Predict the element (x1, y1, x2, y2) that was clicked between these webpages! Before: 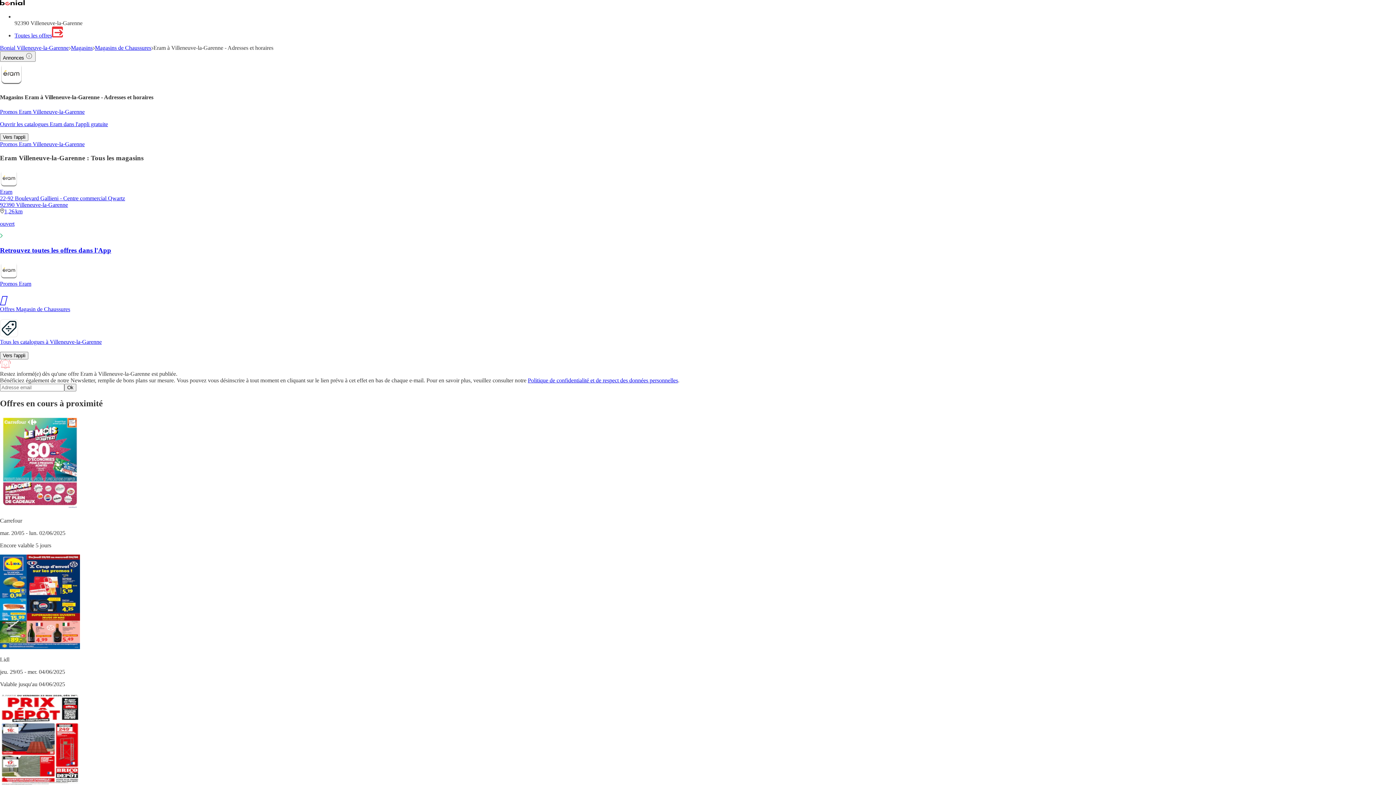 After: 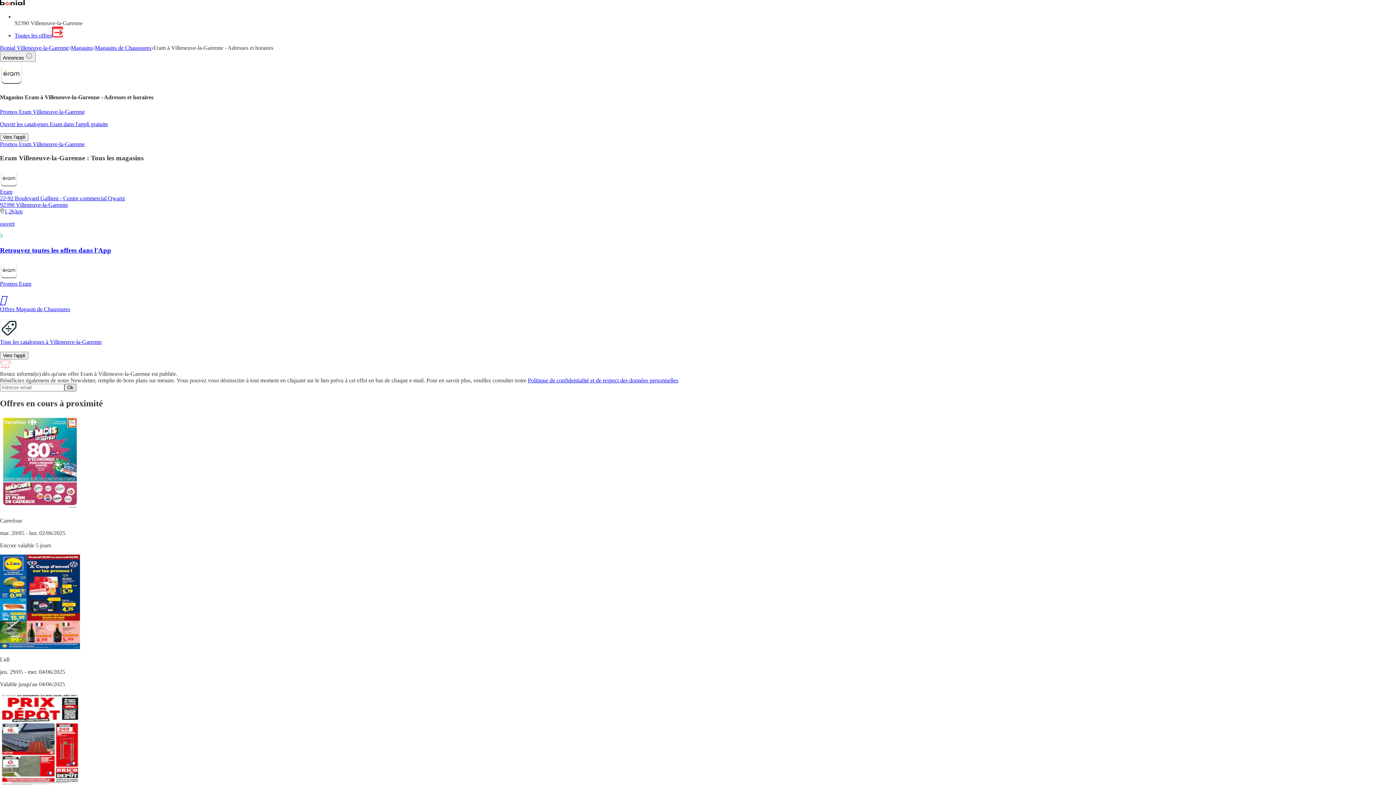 Action: bbox: (64, 384, 76, 391) label: Ok